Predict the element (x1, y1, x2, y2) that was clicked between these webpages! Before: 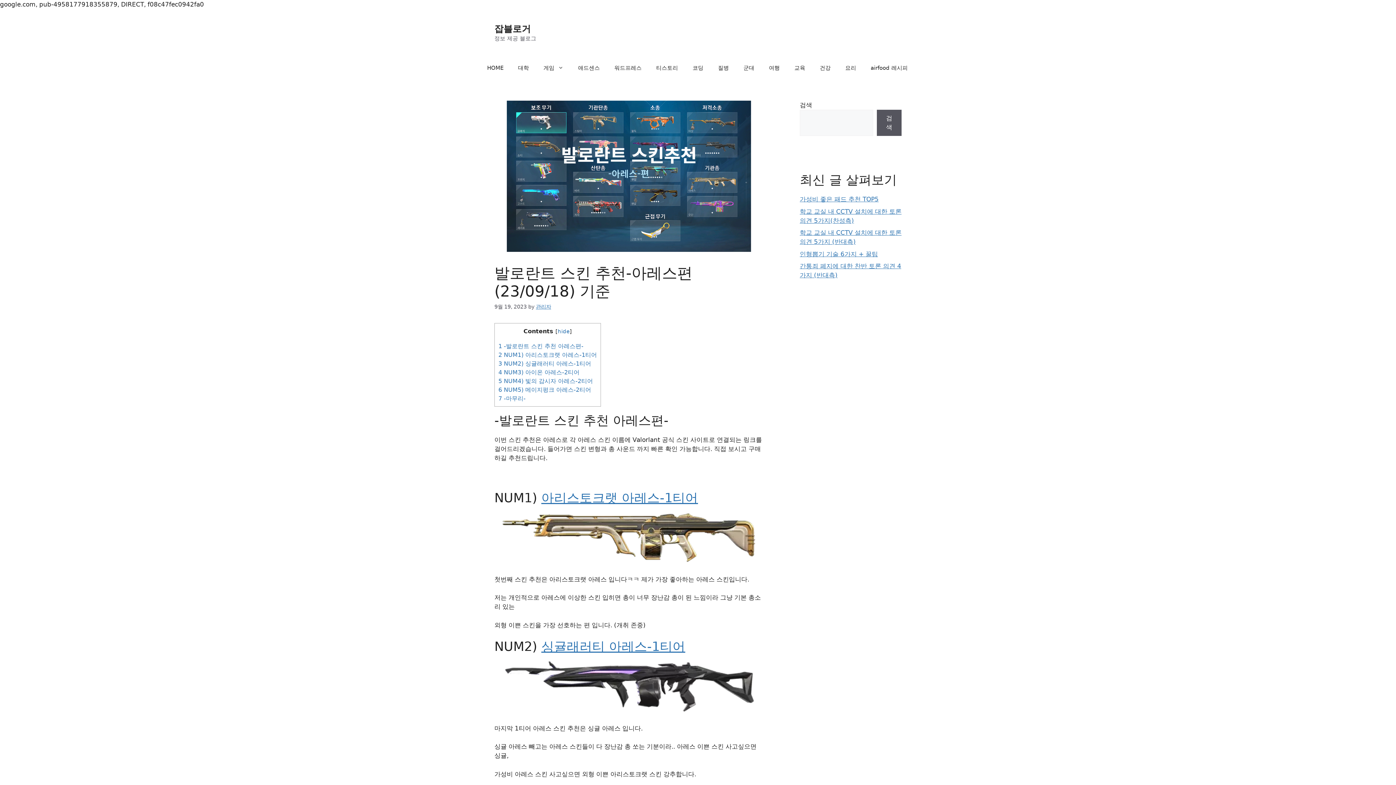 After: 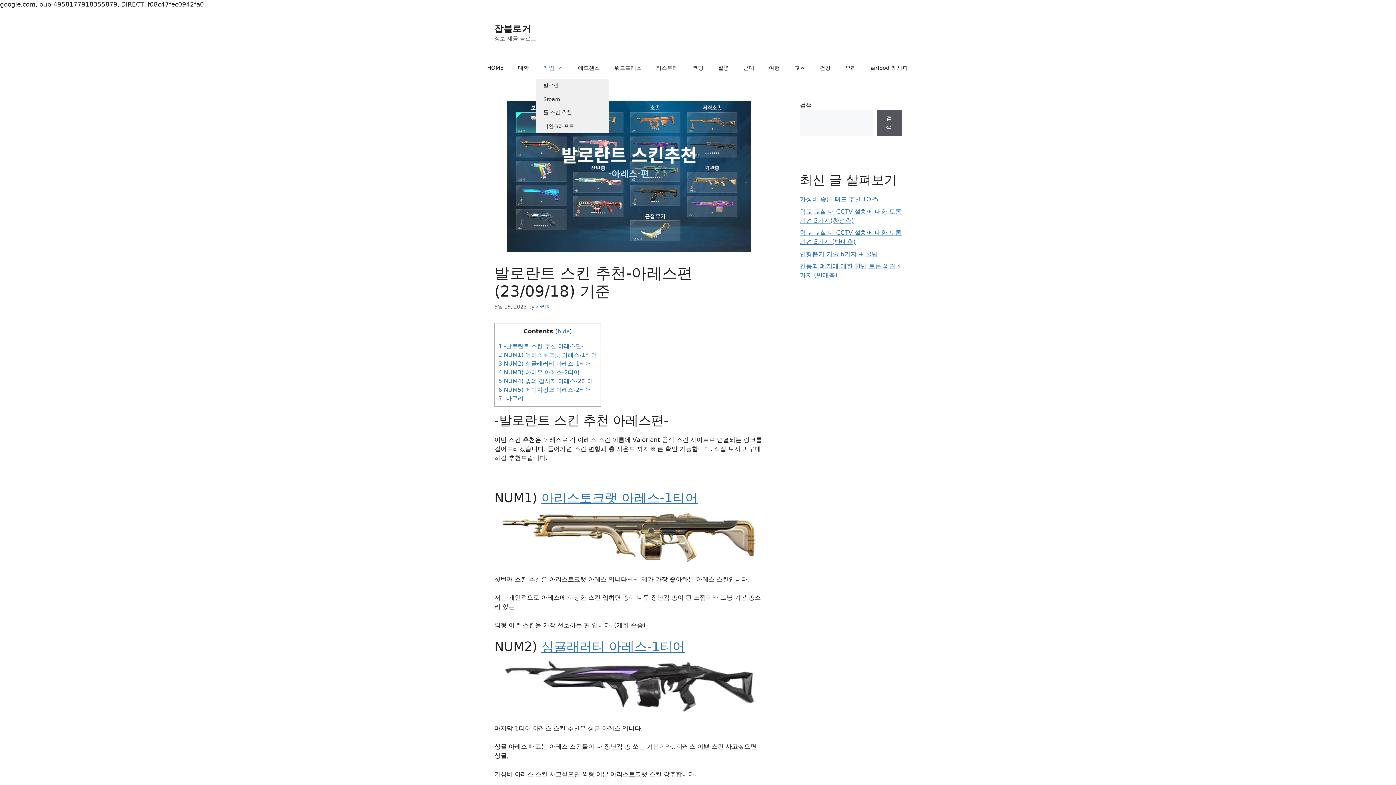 Action: bbox: (536, 57, 570, 78) label: 게임